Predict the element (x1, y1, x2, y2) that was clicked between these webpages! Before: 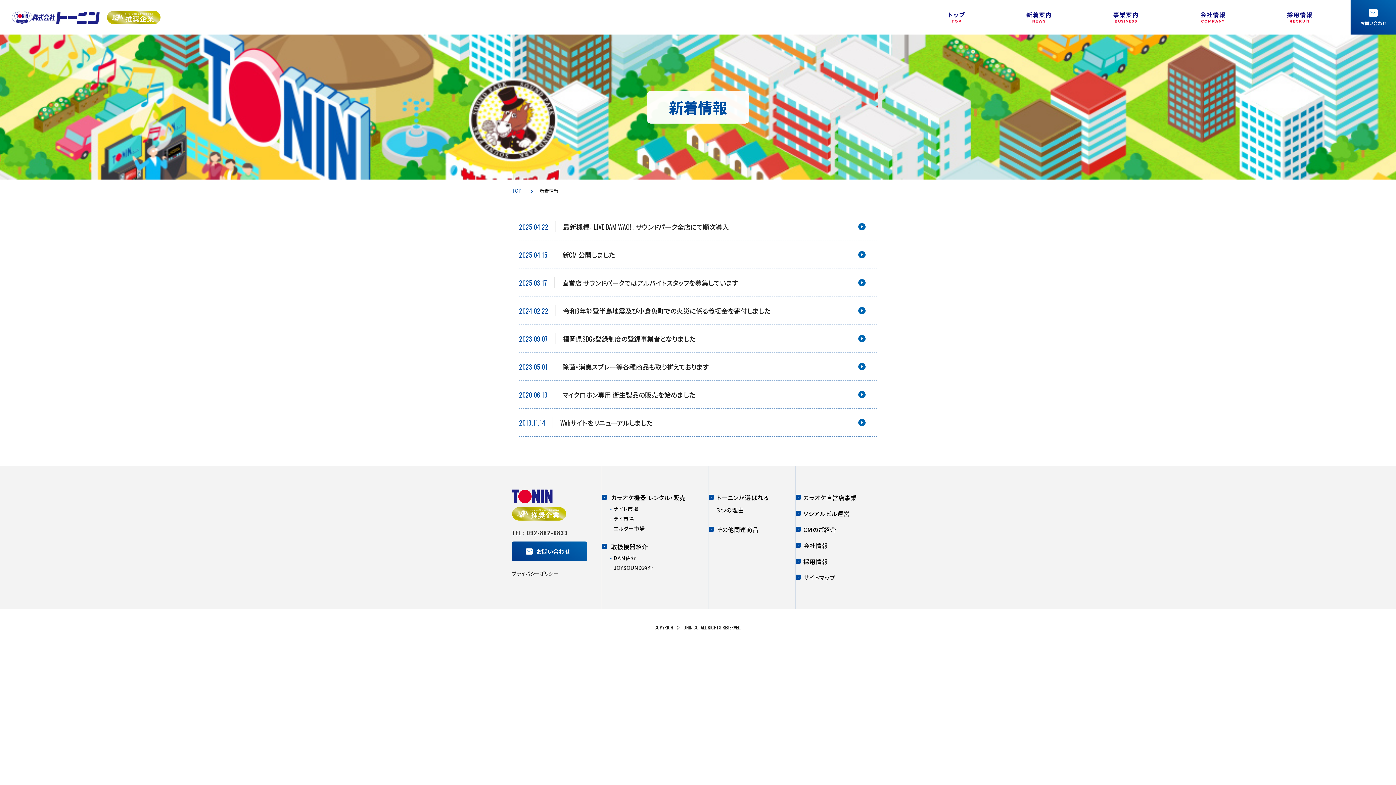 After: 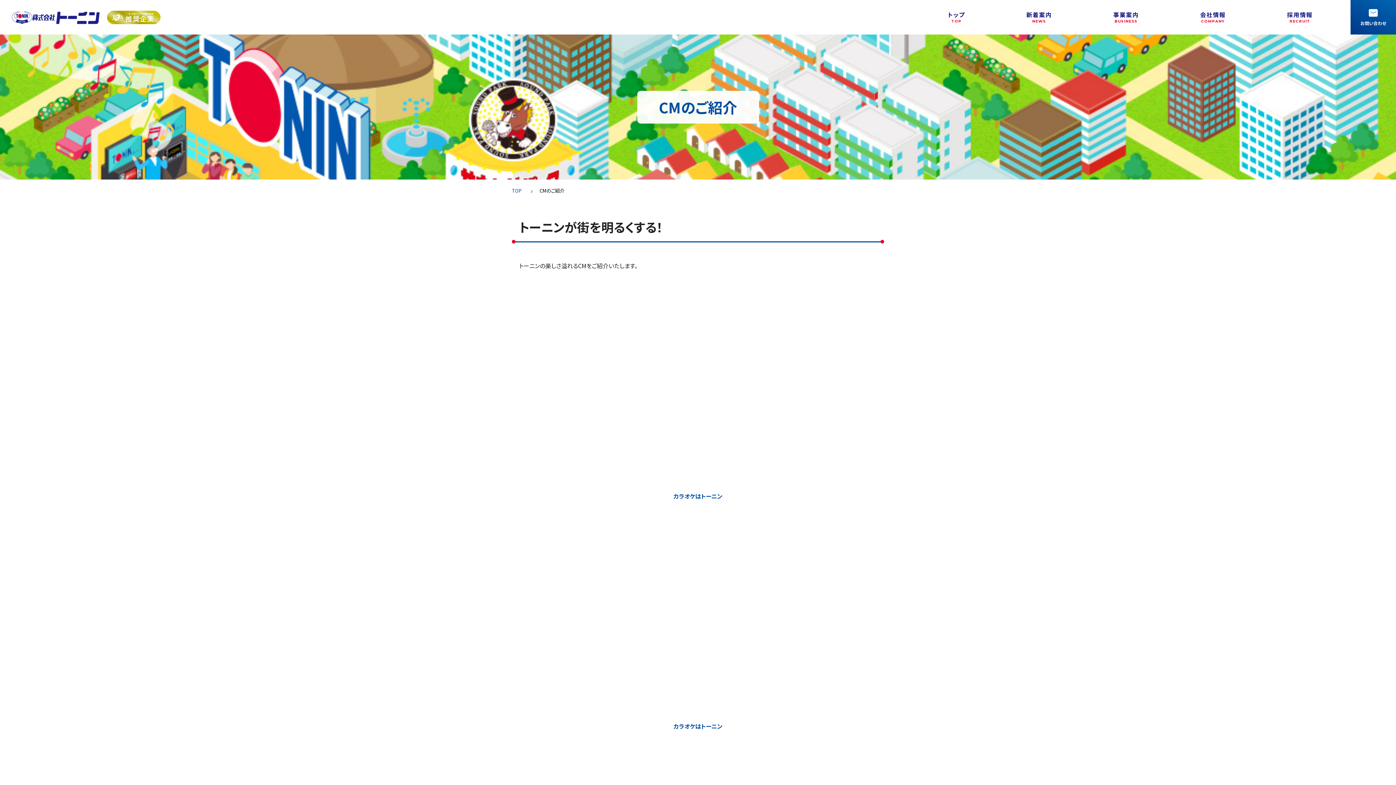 Action: bbox: (803, 523, 836, 536) label: CMのご紹介